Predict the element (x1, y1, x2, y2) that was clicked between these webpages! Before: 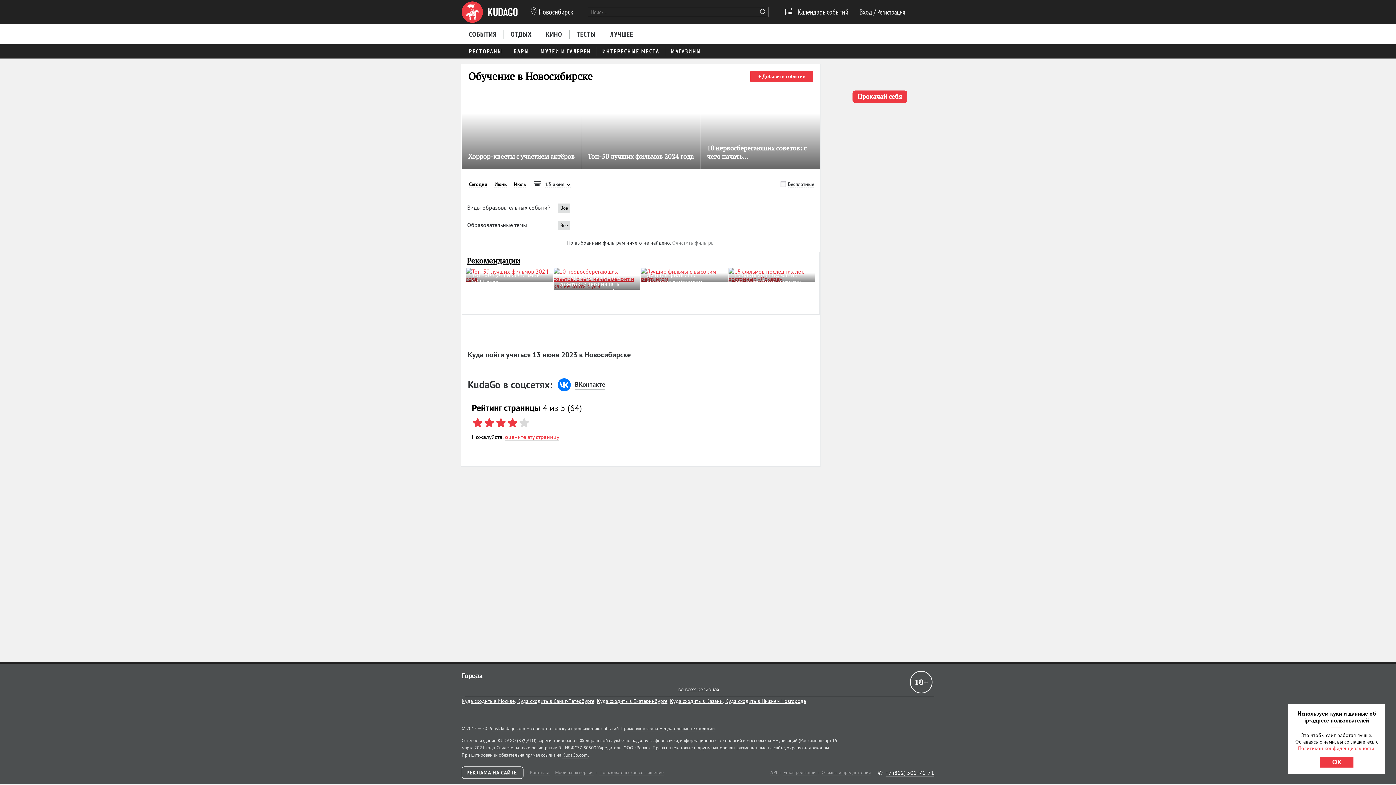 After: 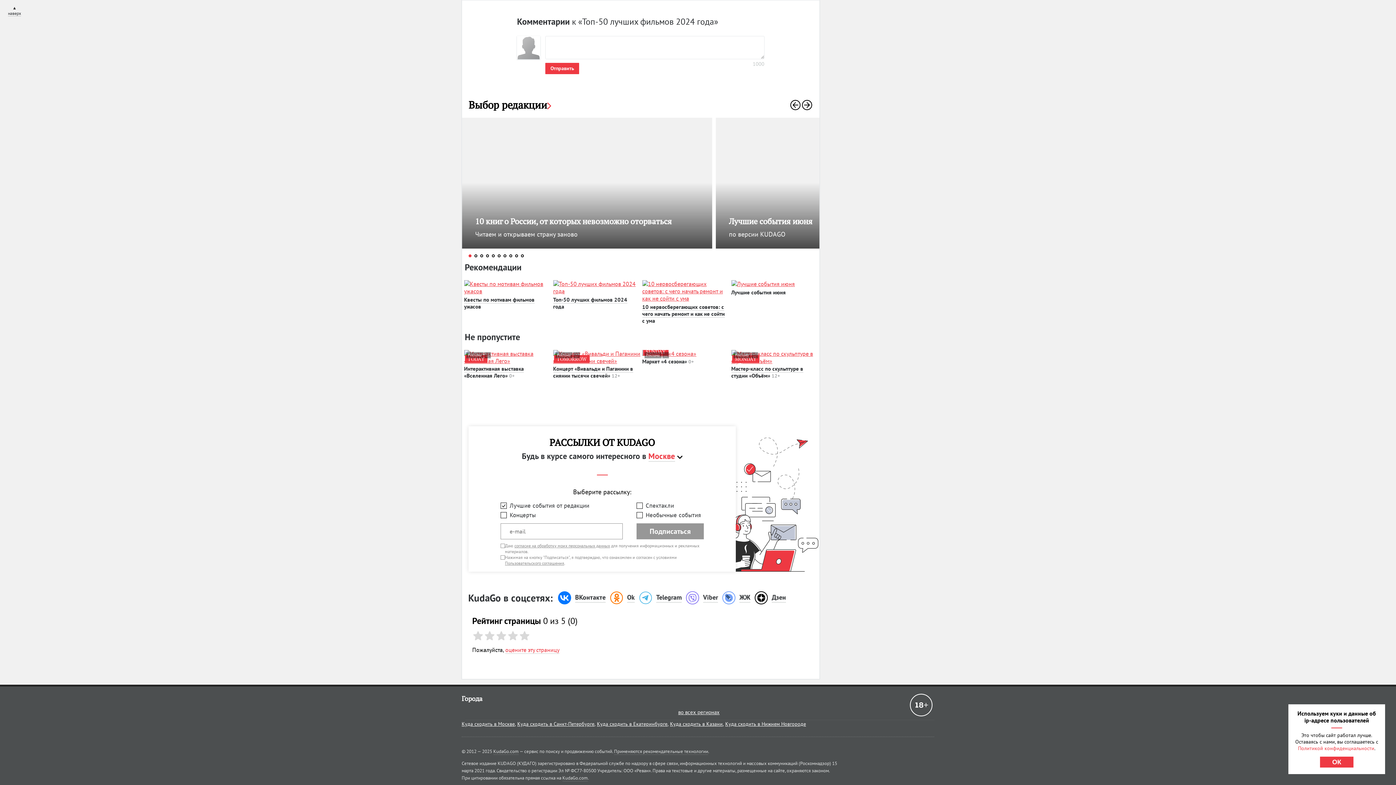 Action: bbox: (516, 271, 523, 278) label: 